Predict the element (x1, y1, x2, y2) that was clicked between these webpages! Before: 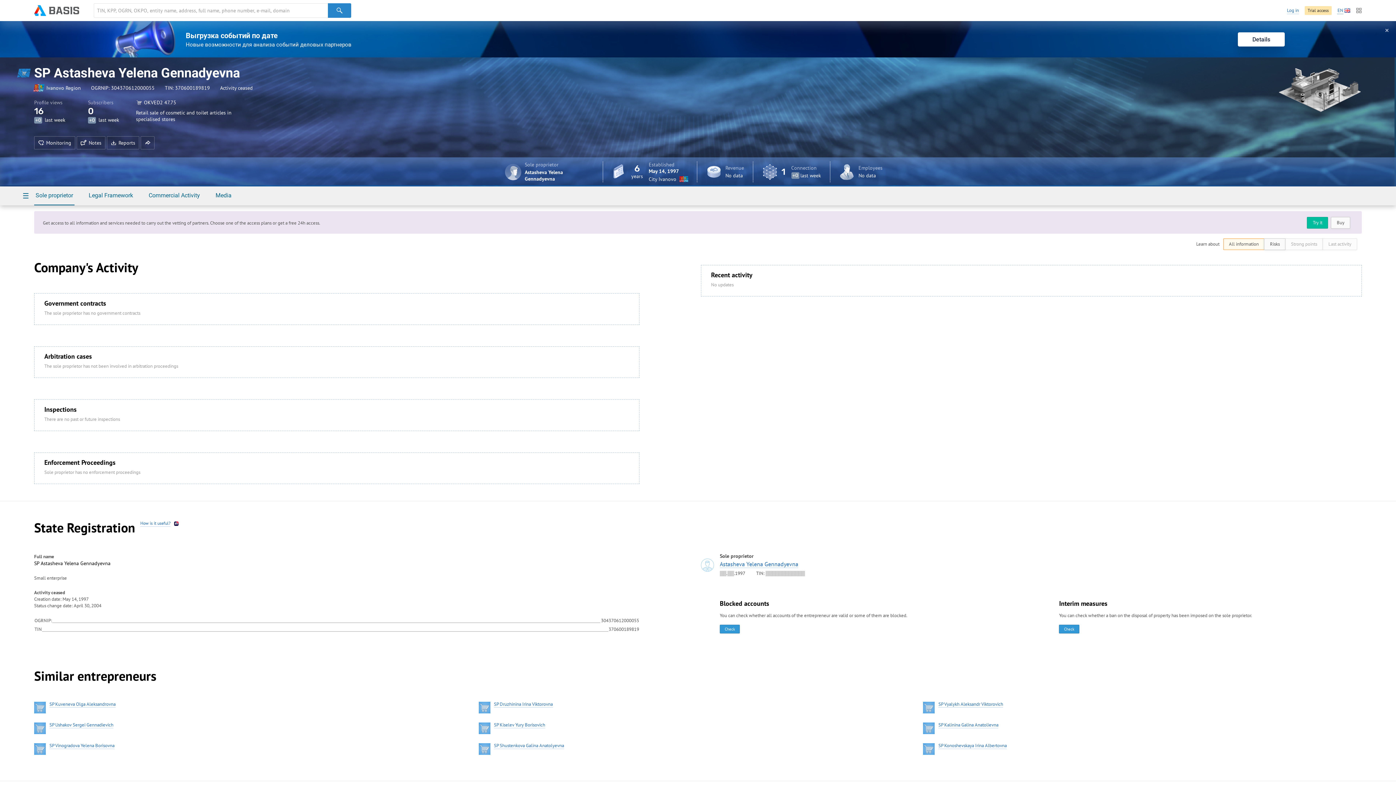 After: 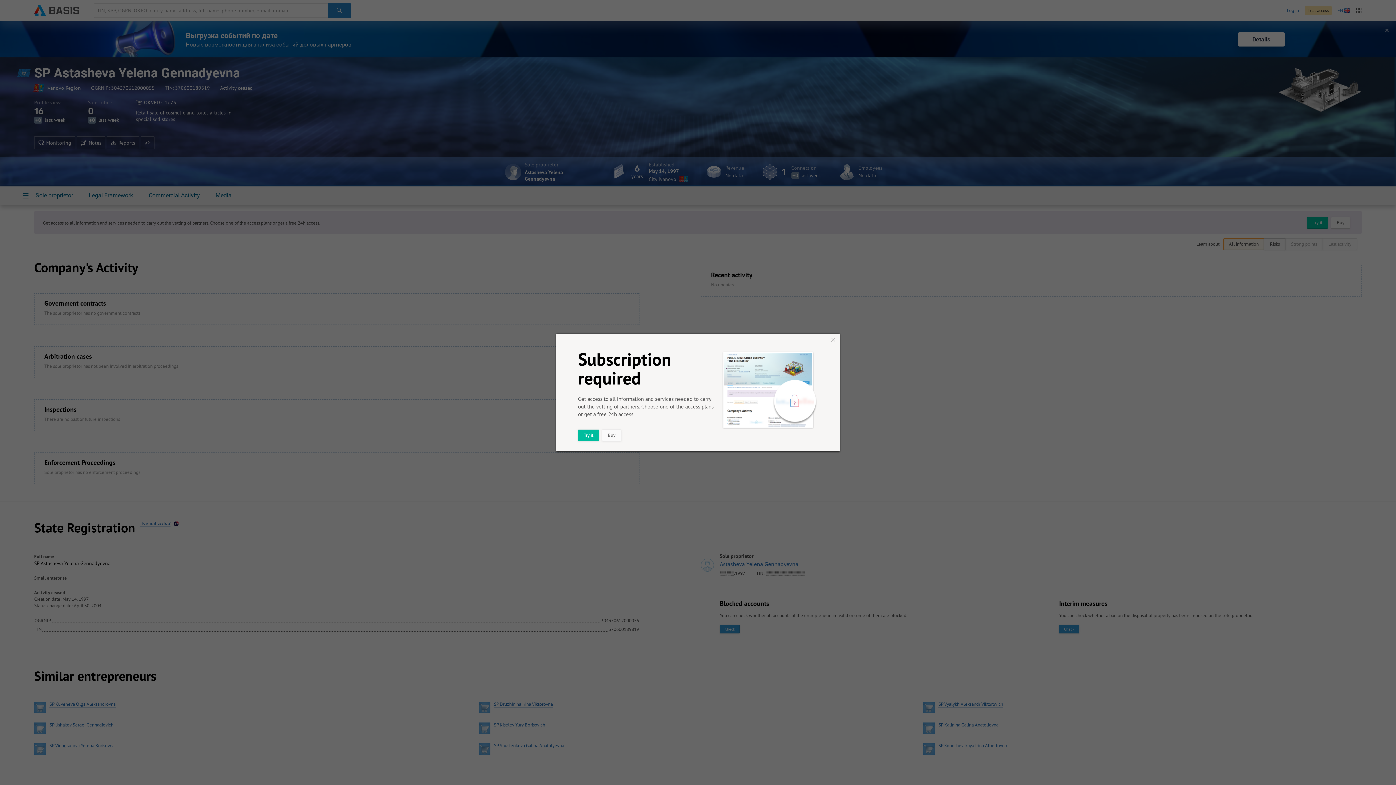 Action: bbox: (719, 560, 798, 568) label: Astasheva Yelena Gennadyevna